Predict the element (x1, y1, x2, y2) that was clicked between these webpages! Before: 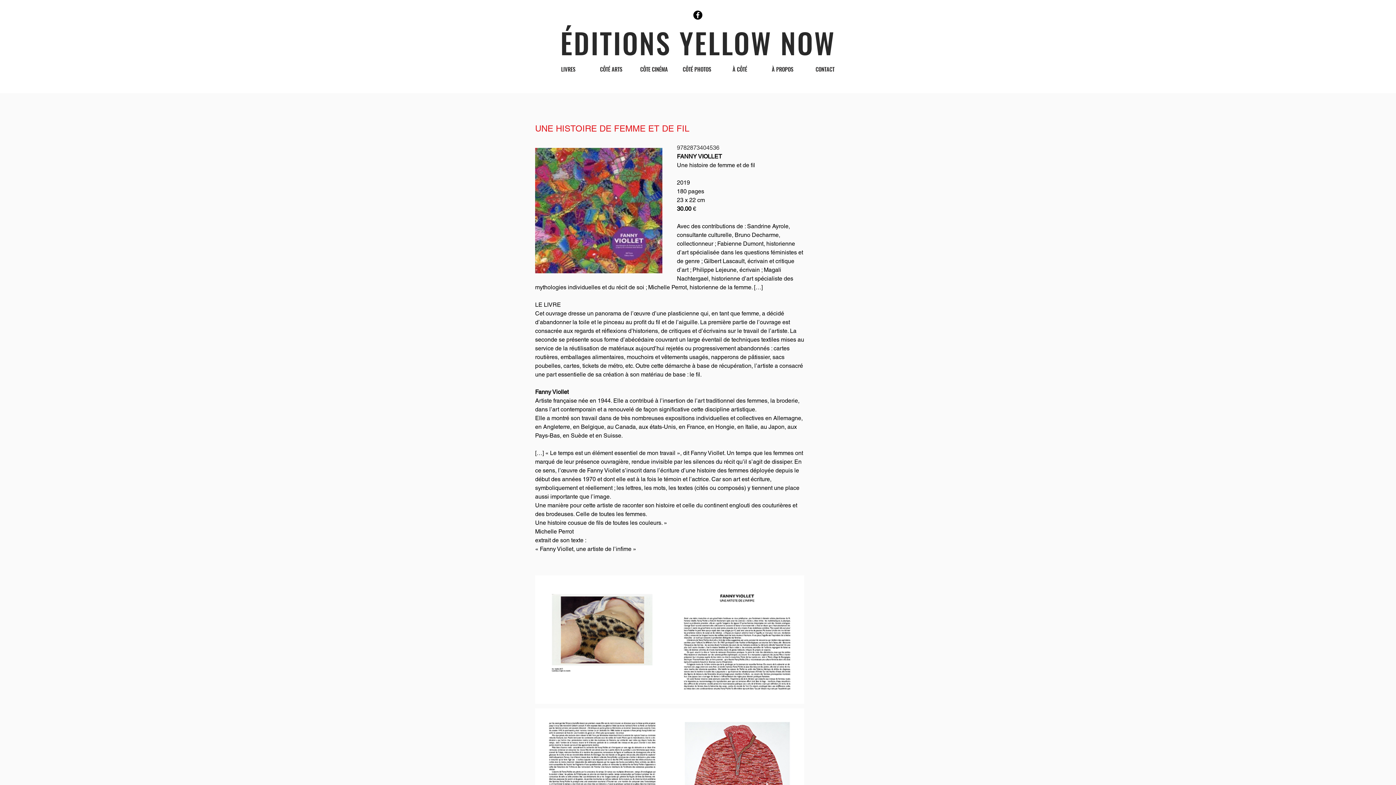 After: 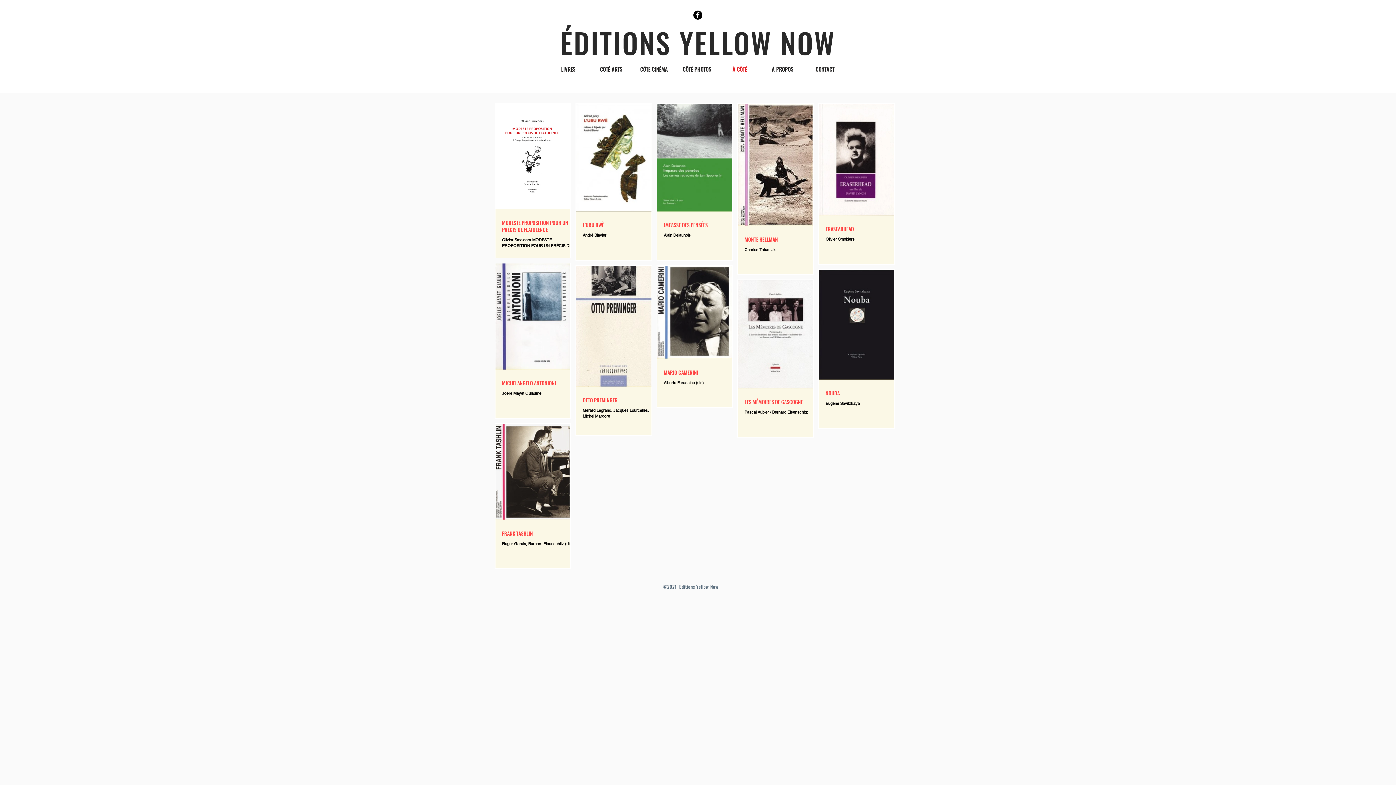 Action: label: À CÔTÉ bbox: (718, 62, 761, 76)